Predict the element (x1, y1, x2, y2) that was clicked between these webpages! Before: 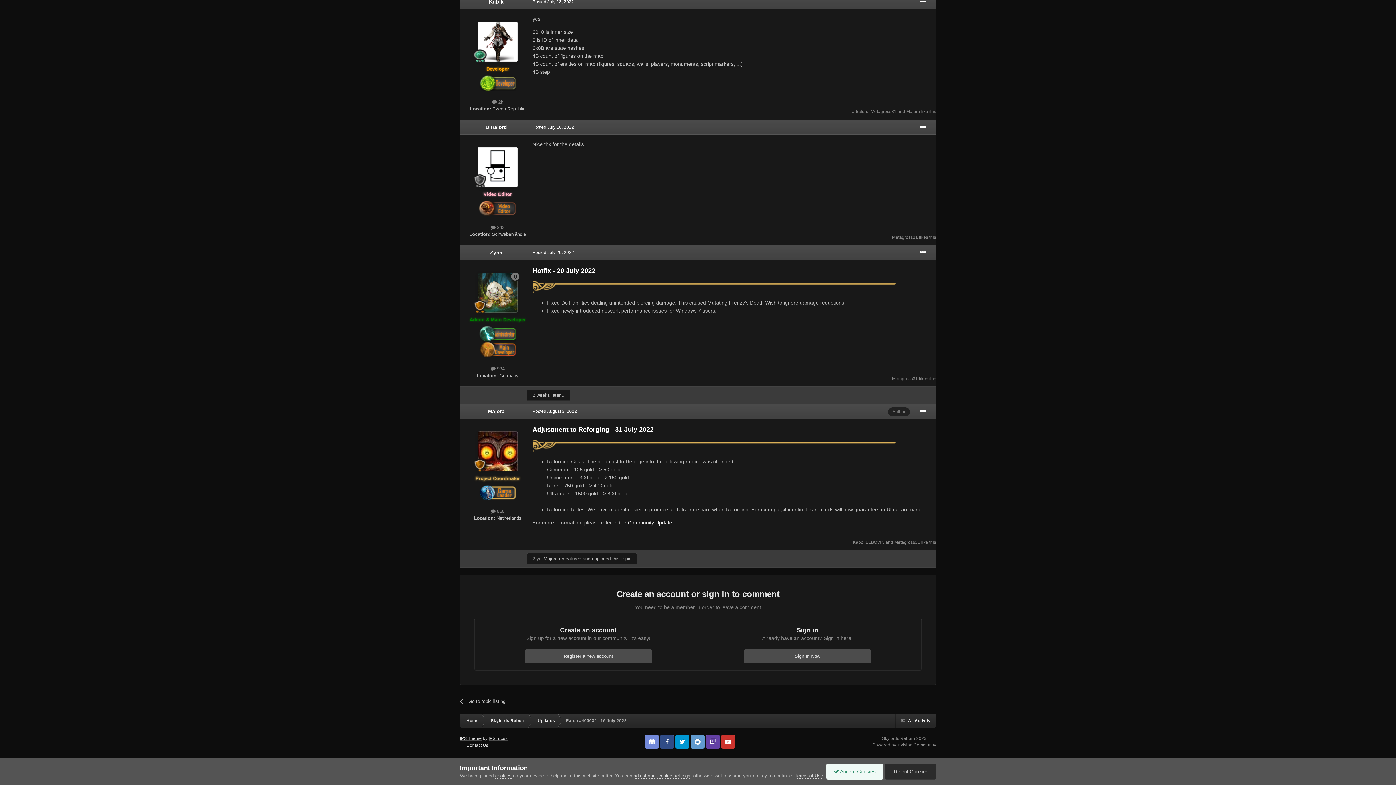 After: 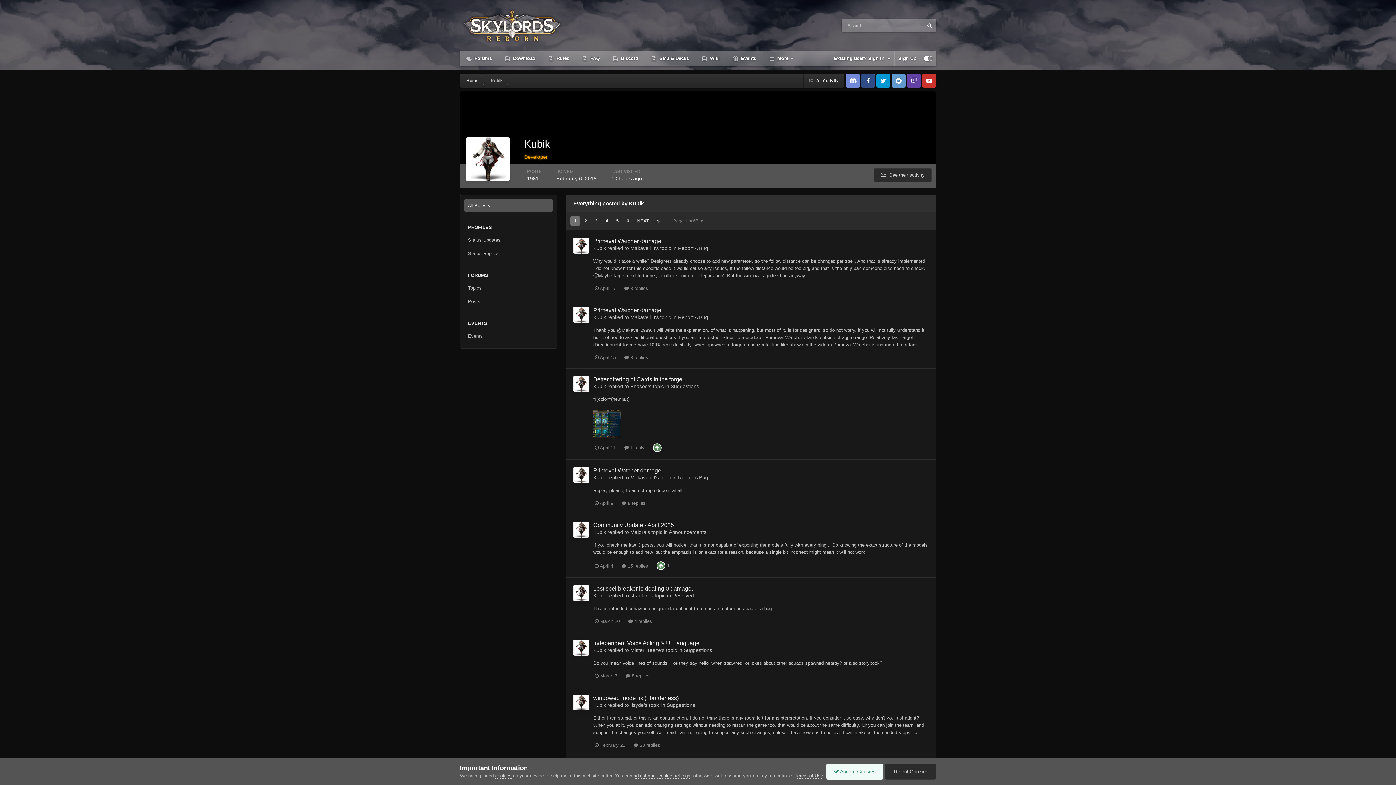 Action: label:  2k bbox: (492, 99, 503, 104)